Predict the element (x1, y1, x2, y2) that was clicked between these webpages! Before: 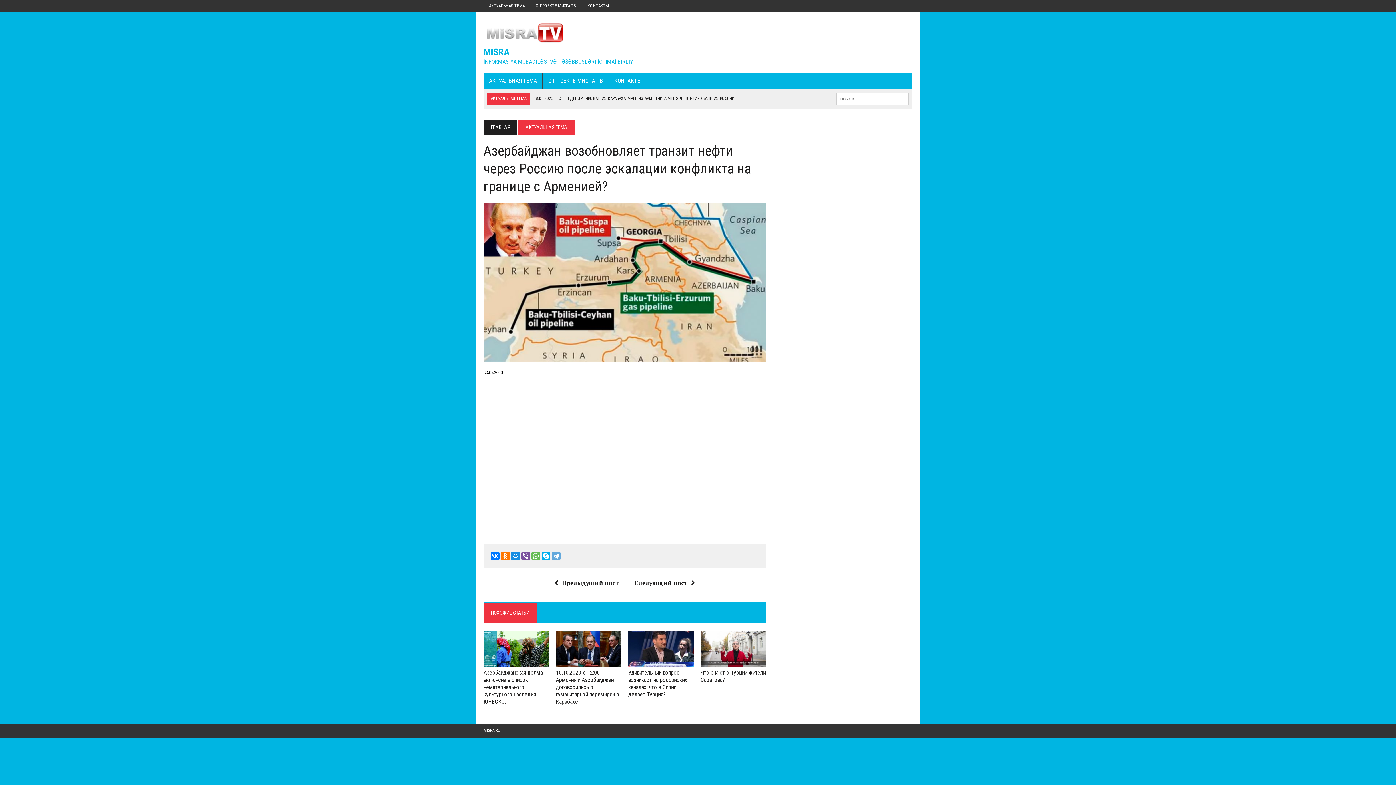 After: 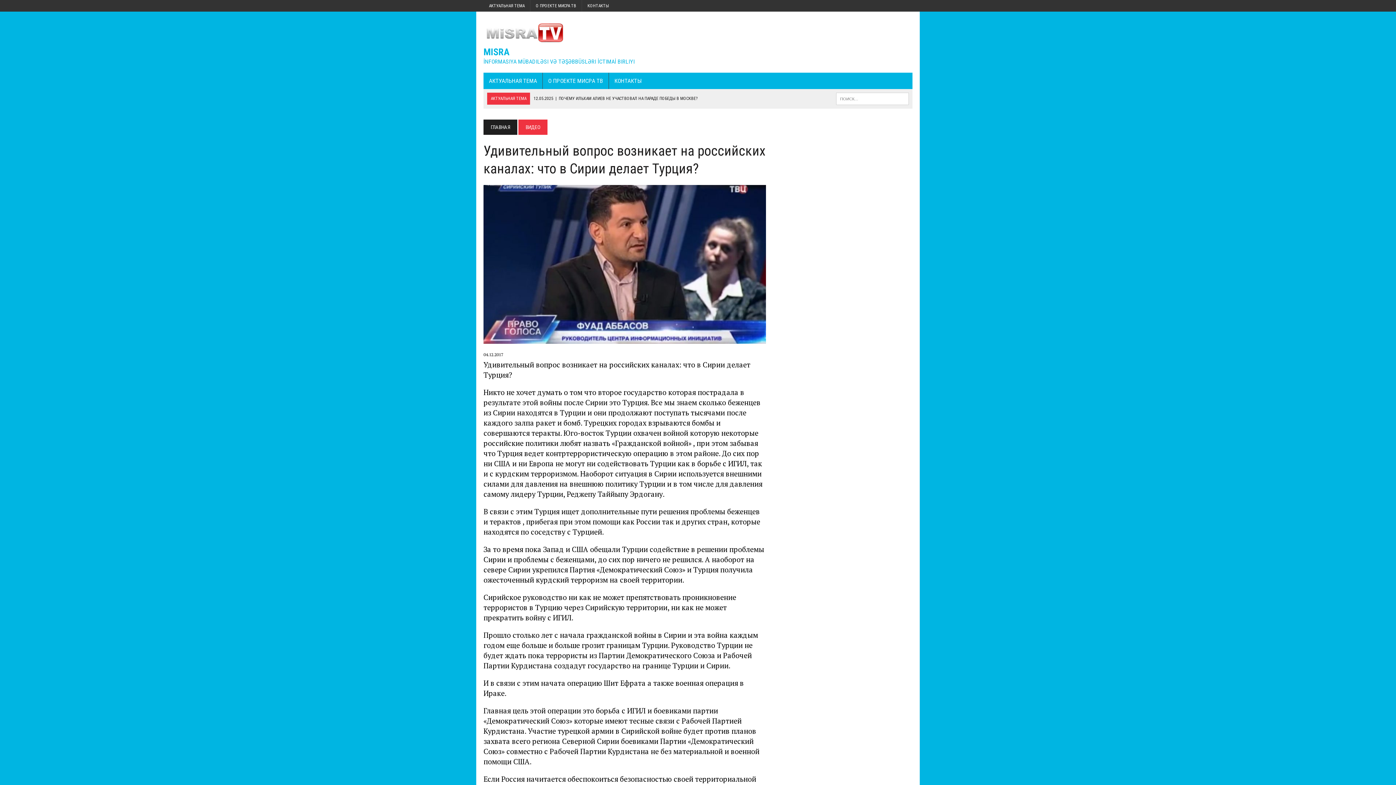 Action: bbox: (628, 658, 693, 666)